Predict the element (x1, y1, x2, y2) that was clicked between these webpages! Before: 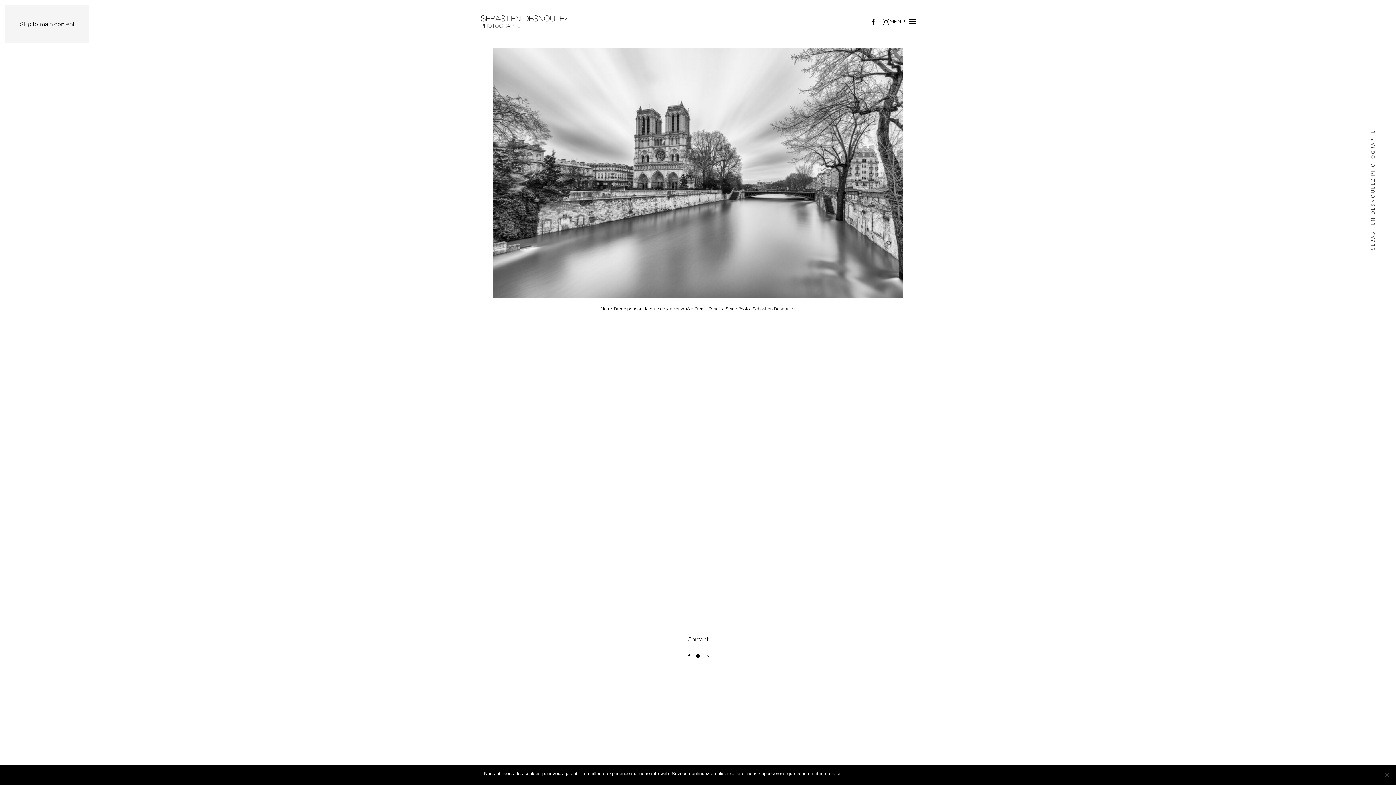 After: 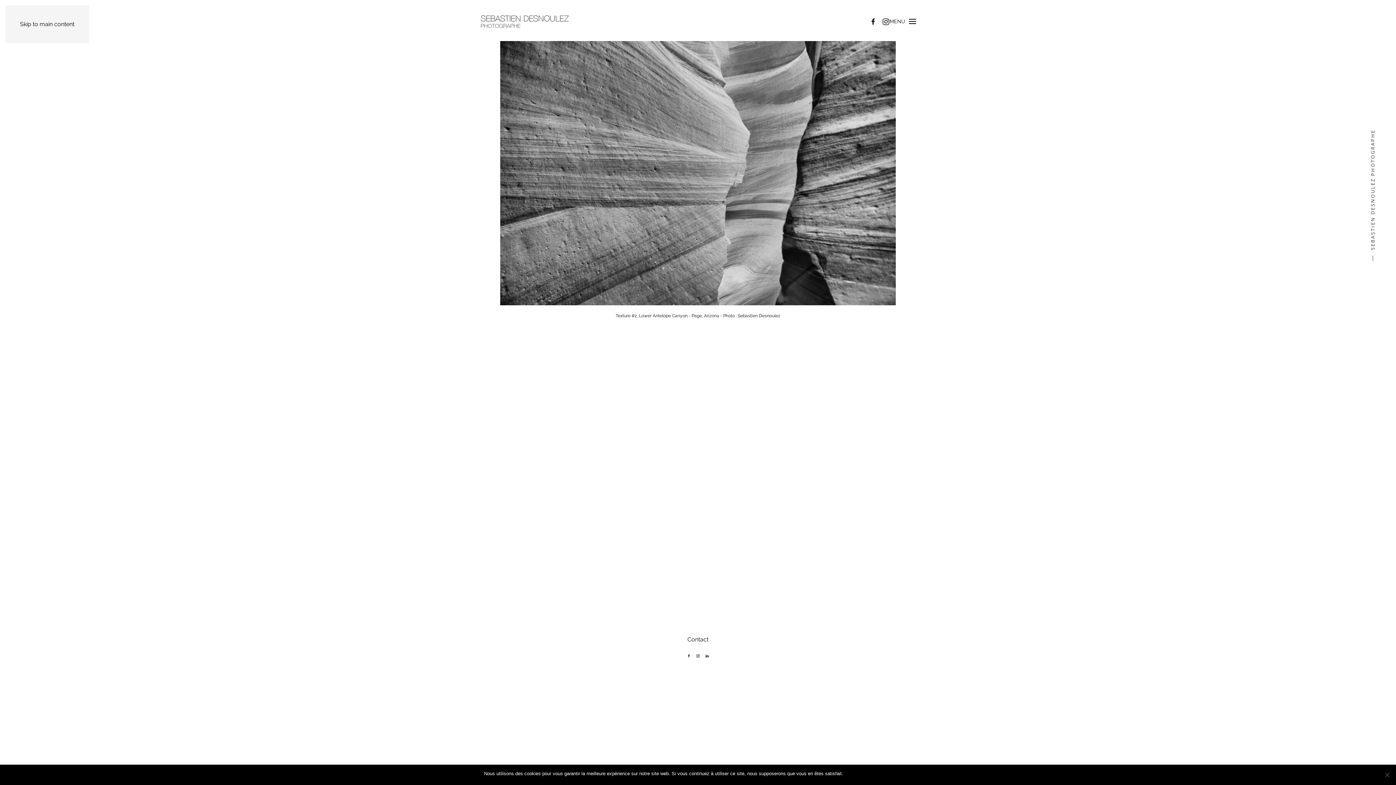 Action: label: Skip to main content bbox: (20, 20, 74, 27)